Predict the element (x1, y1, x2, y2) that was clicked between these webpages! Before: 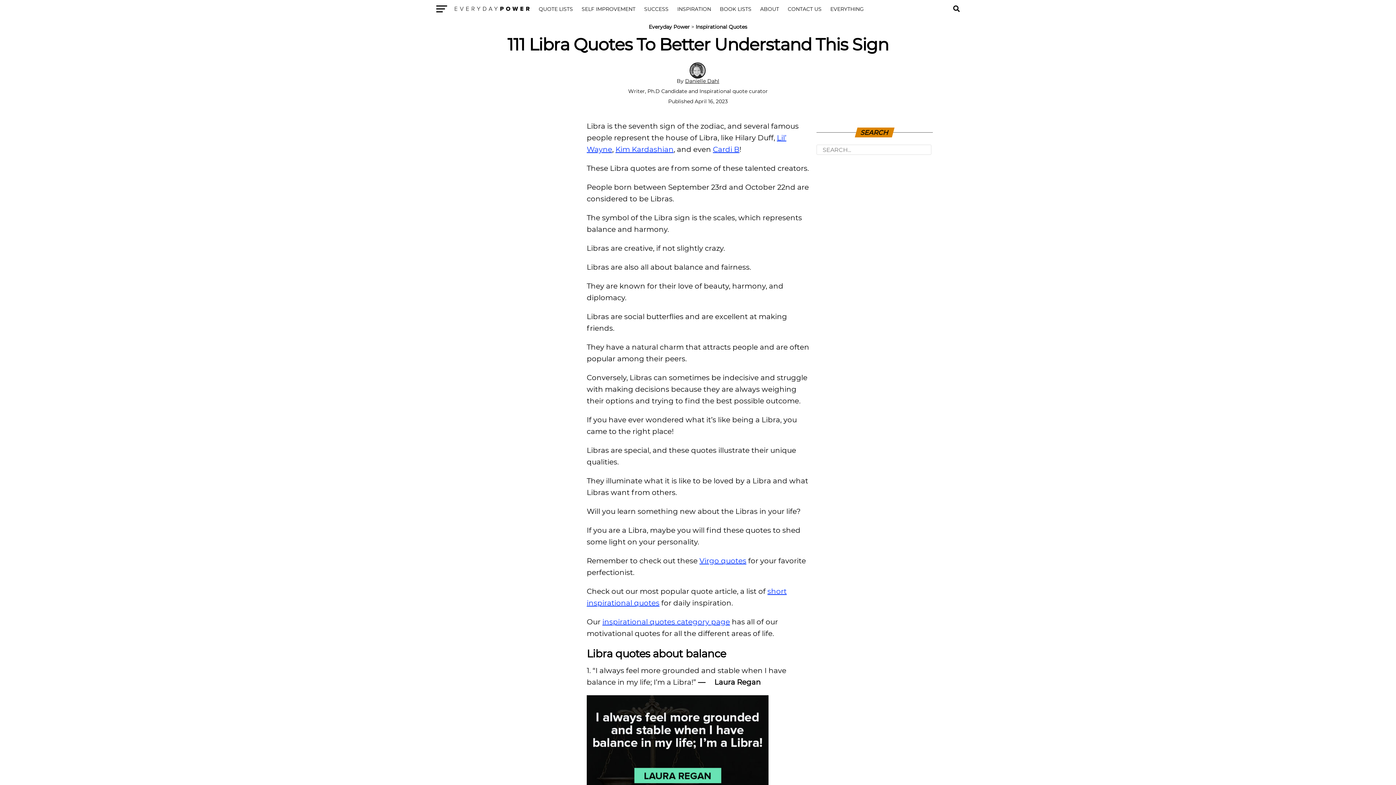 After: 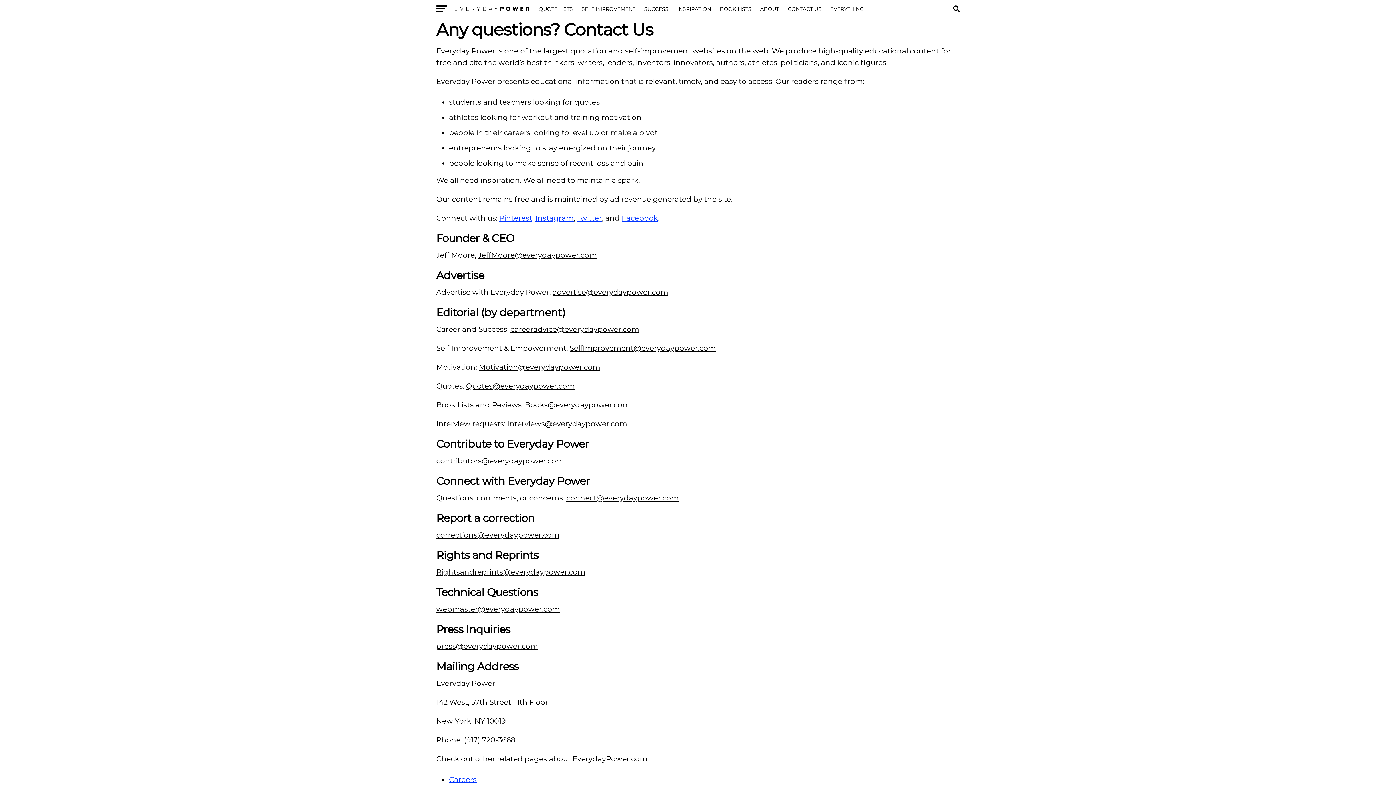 Action: bbox: (788, 6, 821, 12) label: CONTACT US